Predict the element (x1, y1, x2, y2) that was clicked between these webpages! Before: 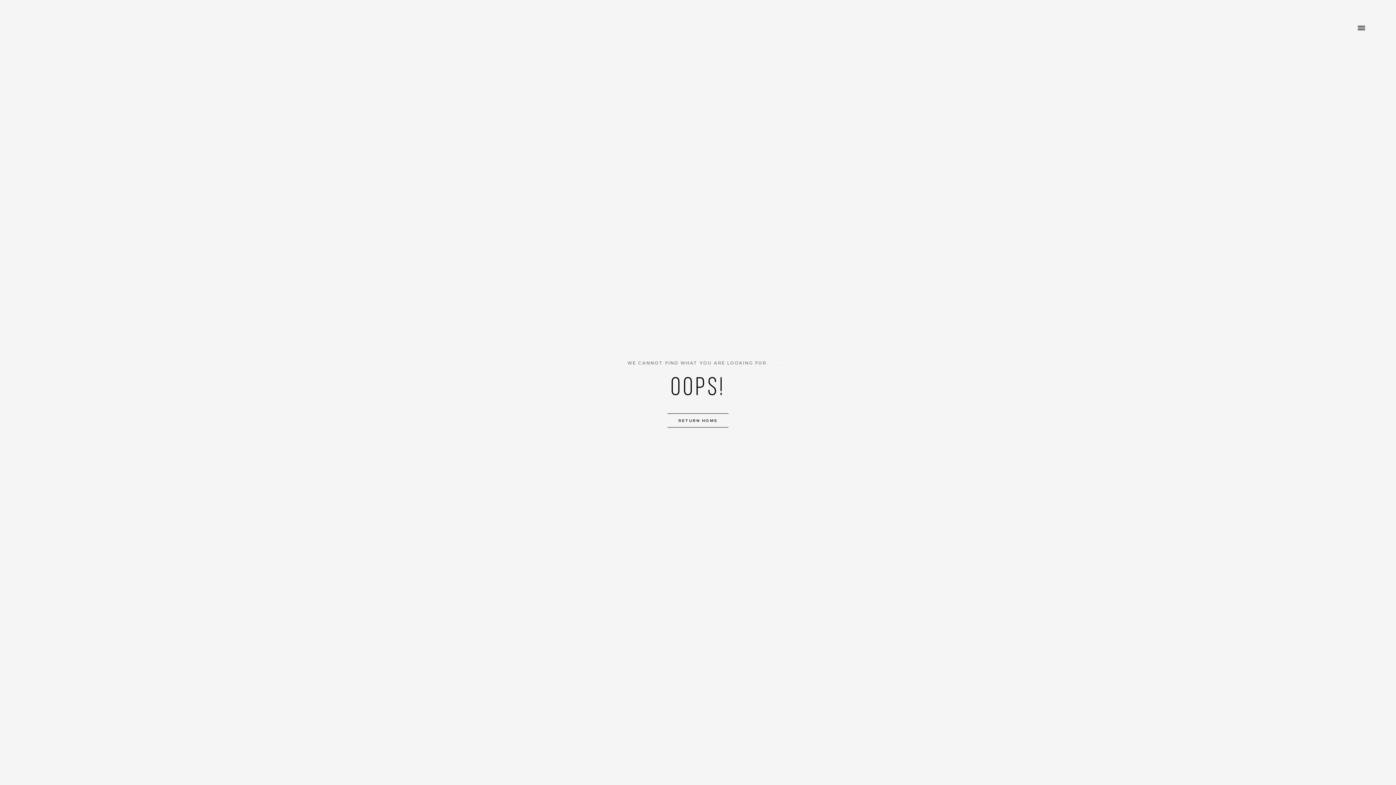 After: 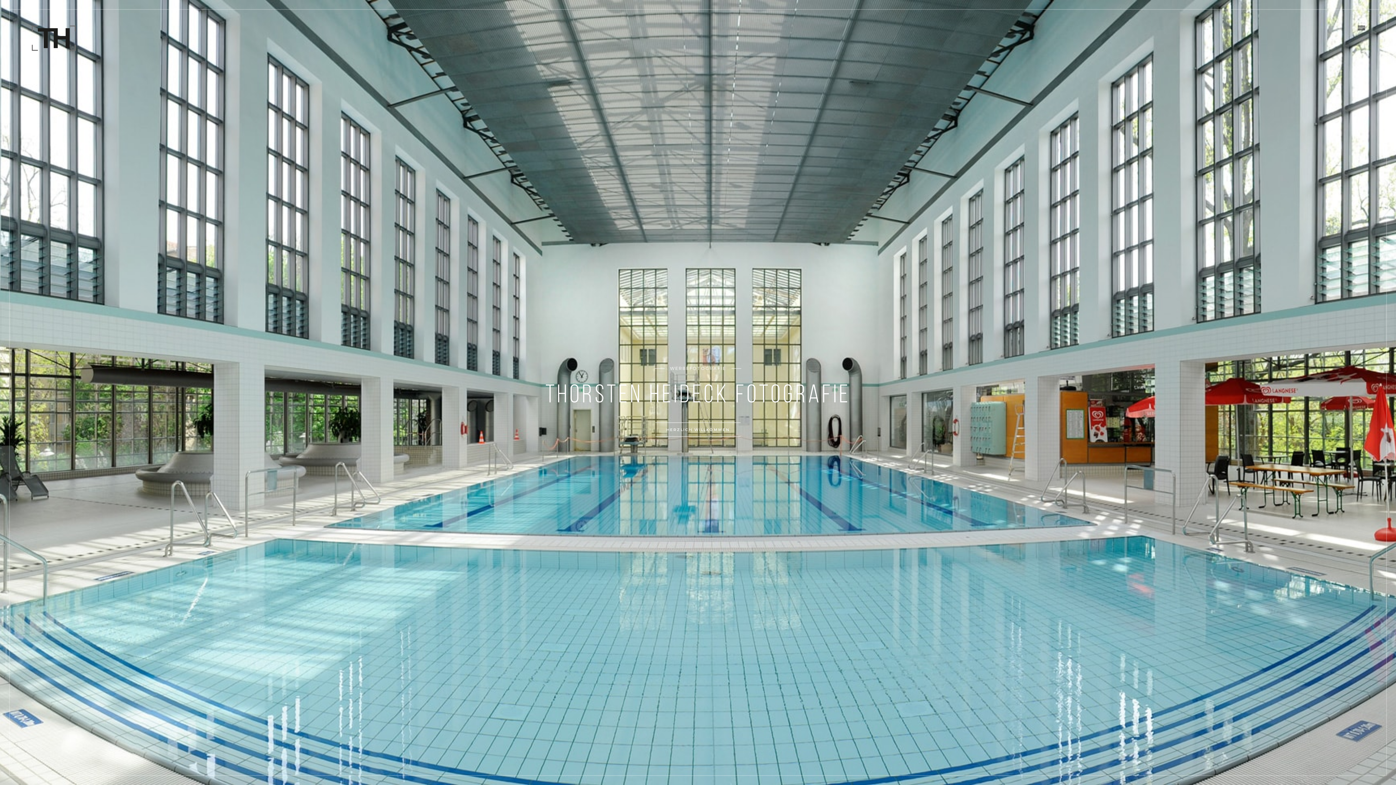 Action: label: RETURN HOME bbox: (667, 413, 728, 428)